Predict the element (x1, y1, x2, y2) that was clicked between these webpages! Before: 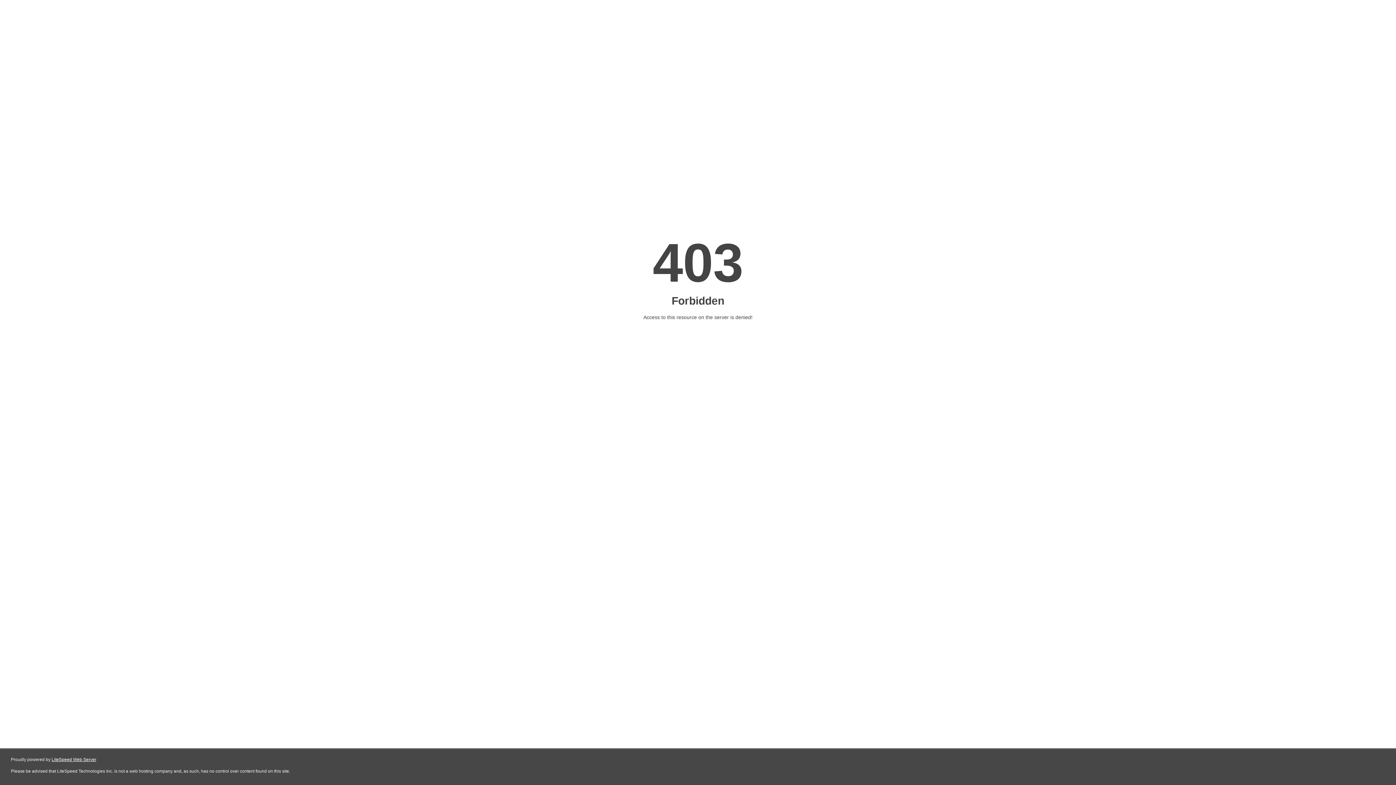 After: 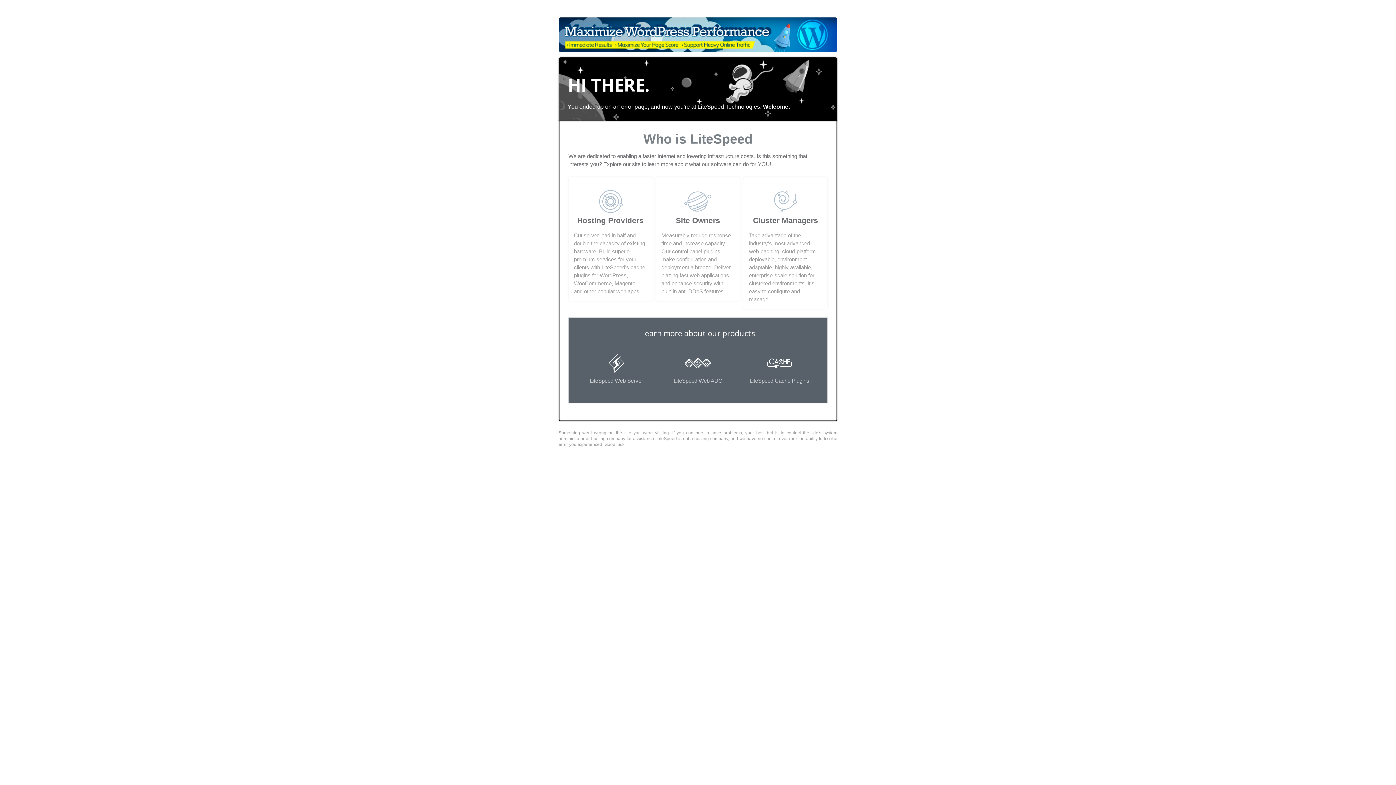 Action: bbox: (51, 757, 96, 762) label: LiteSpeed Web Server